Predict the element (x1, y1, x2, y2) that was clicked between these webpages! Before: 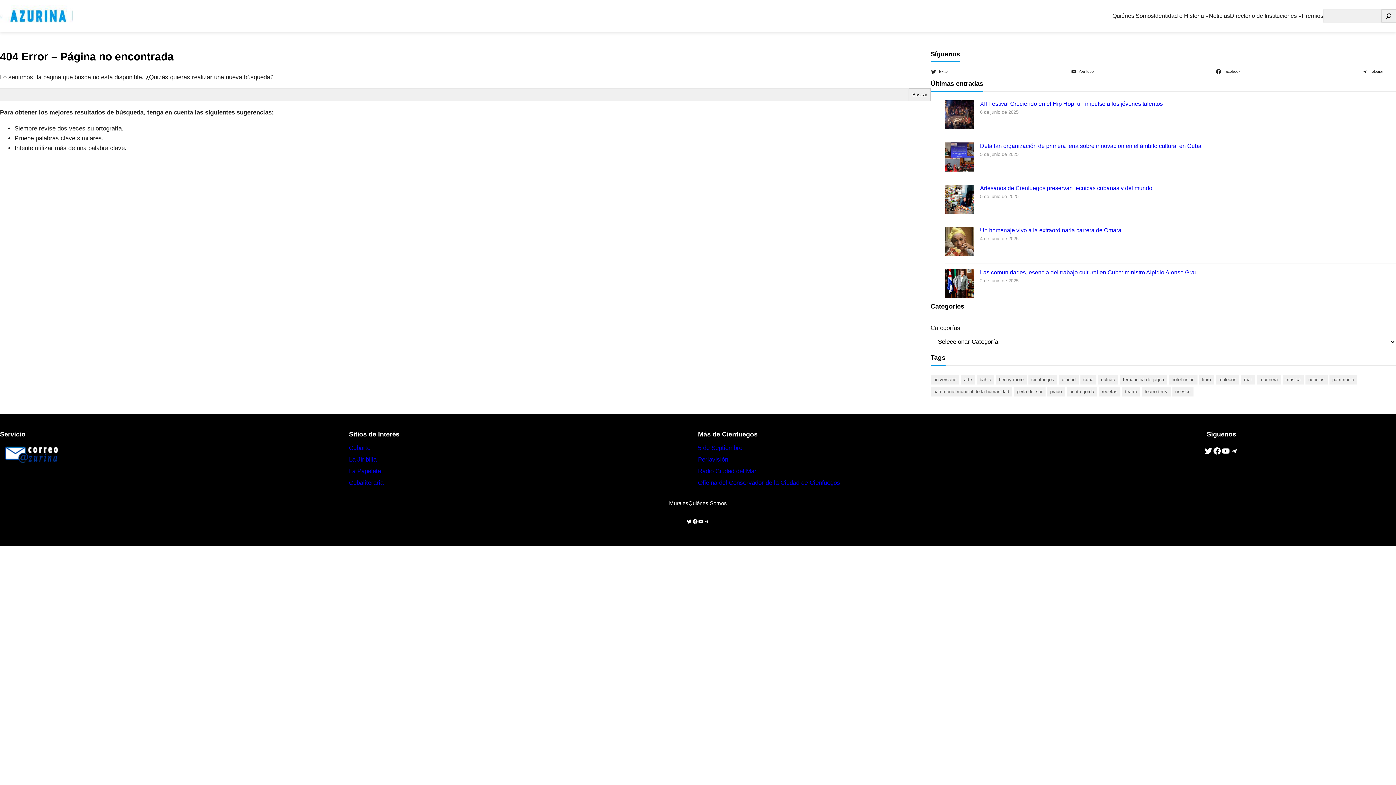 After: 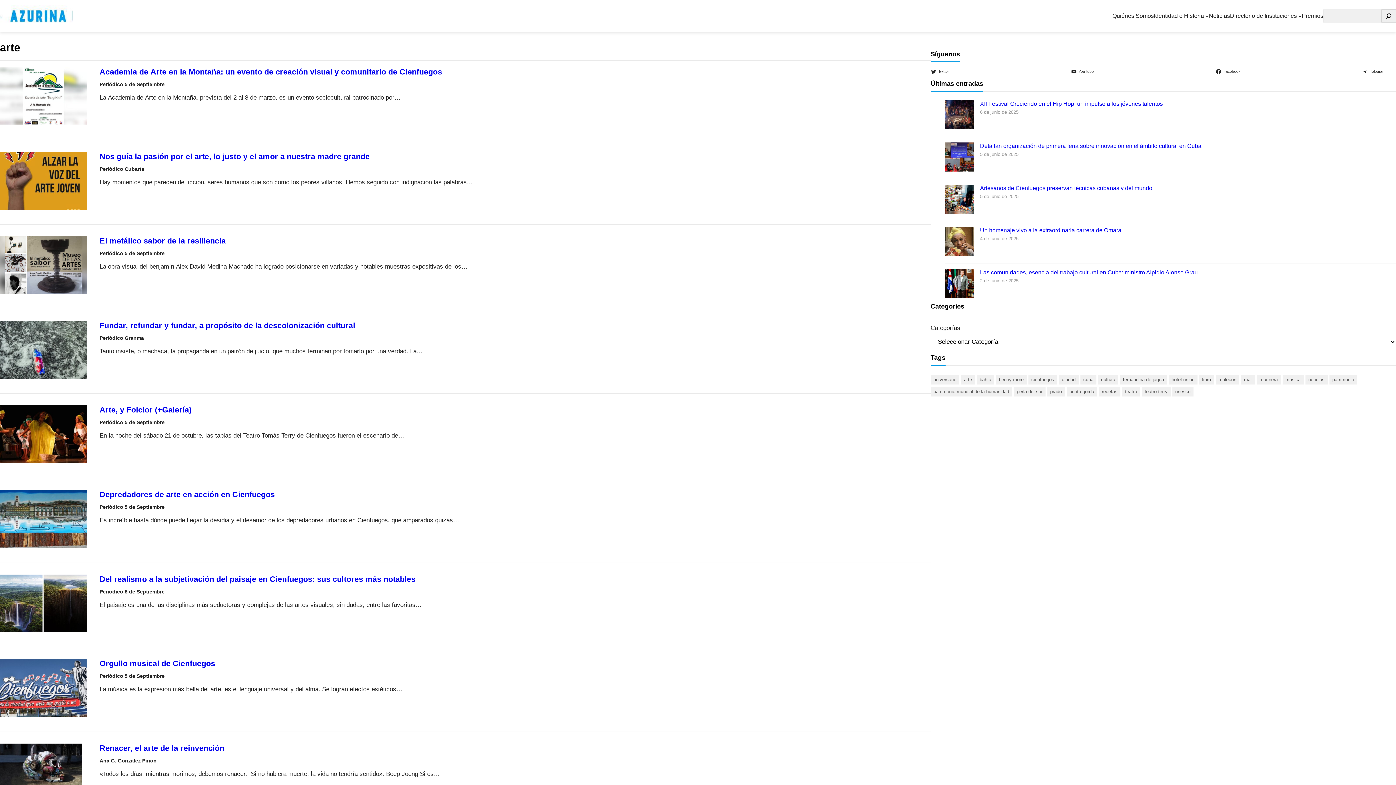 Action: label: arte (93 elementos) bbox: (961, 375, 975, 384)